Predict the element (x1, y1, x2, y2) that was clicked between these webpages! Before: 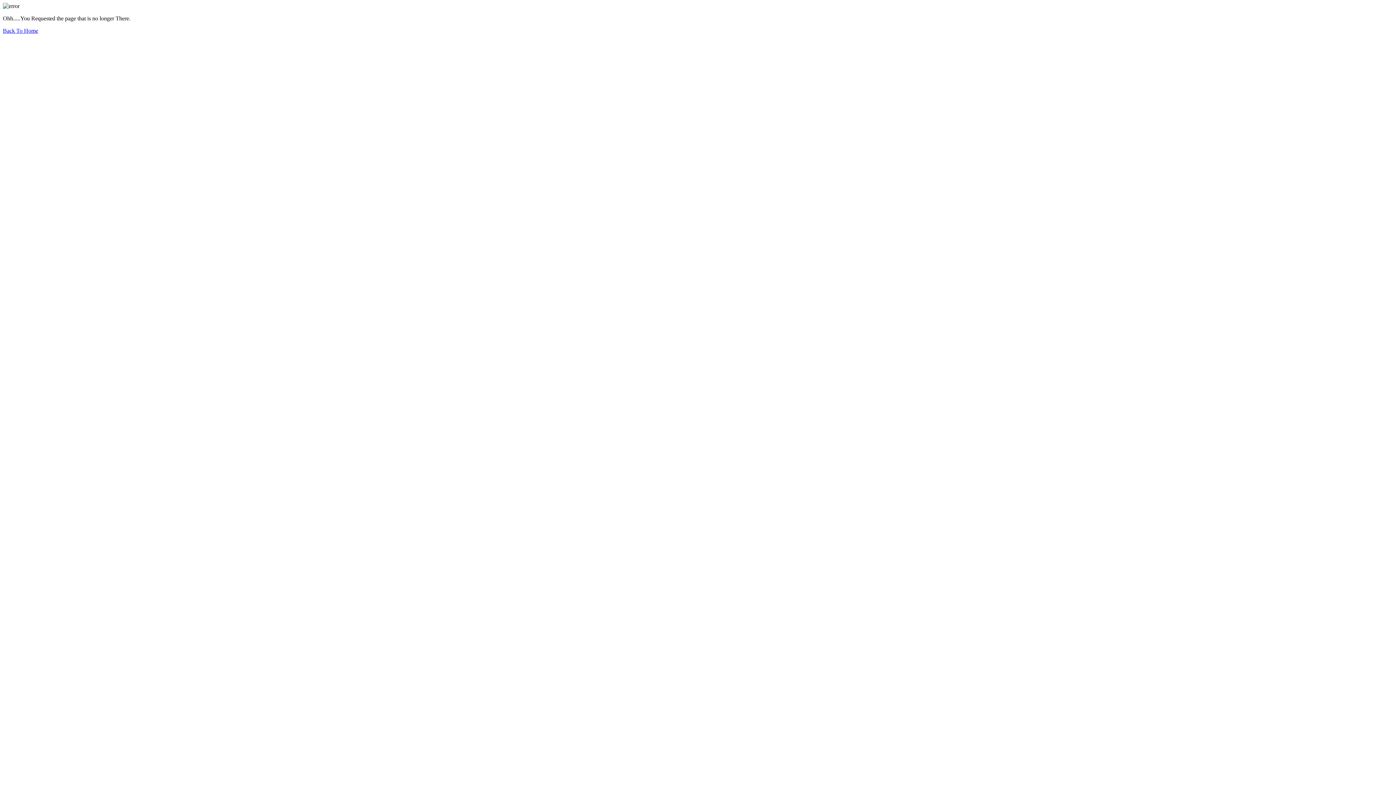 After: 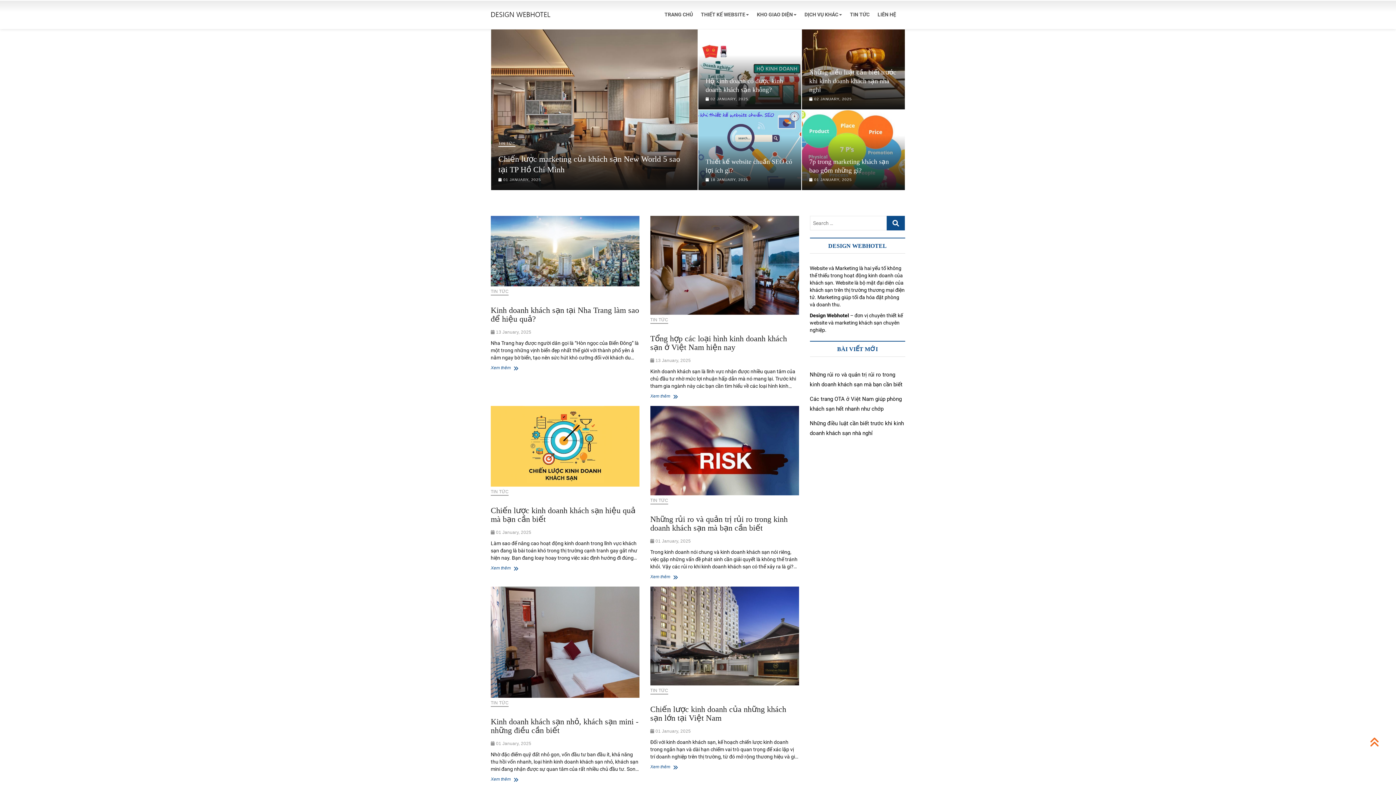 Action: label: Back To Home bbox: (2, 27, 38, 33)